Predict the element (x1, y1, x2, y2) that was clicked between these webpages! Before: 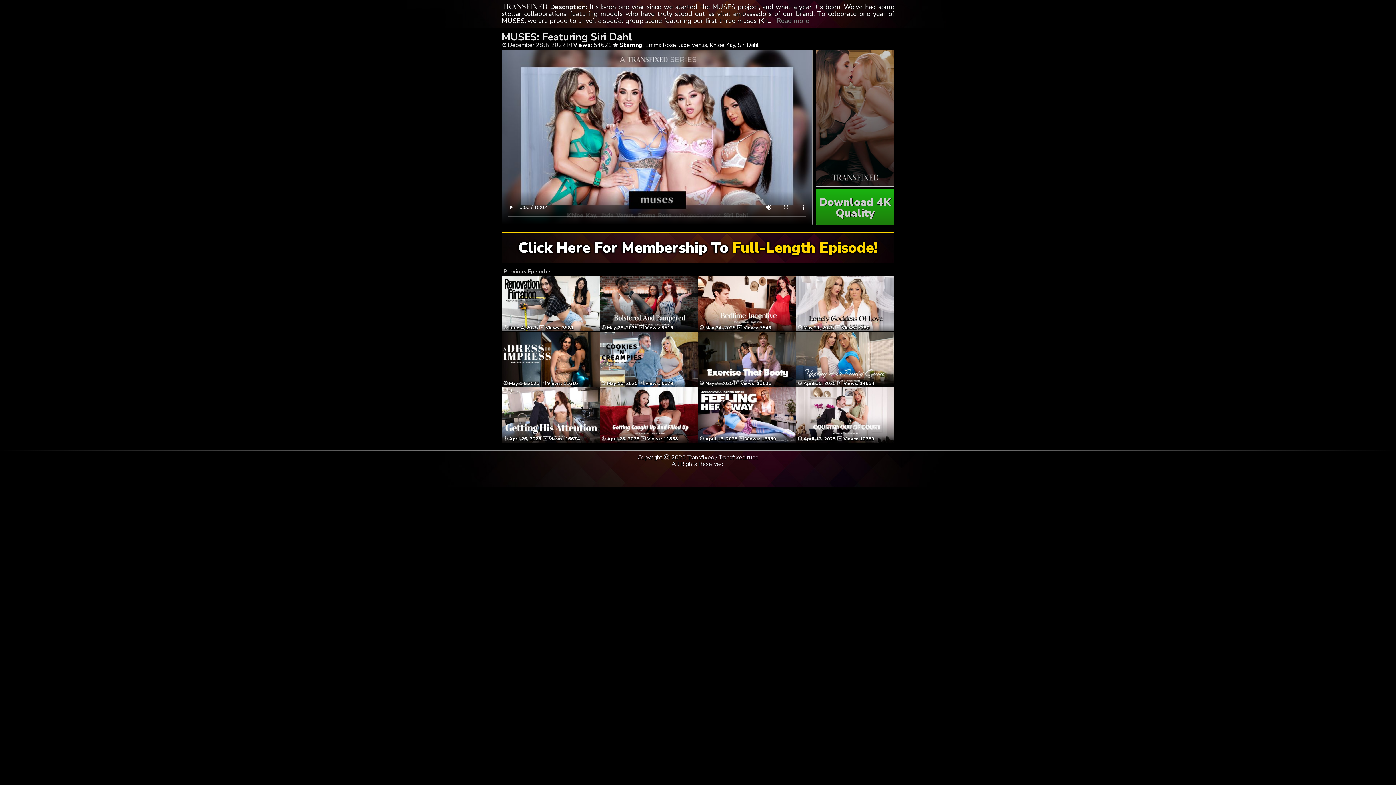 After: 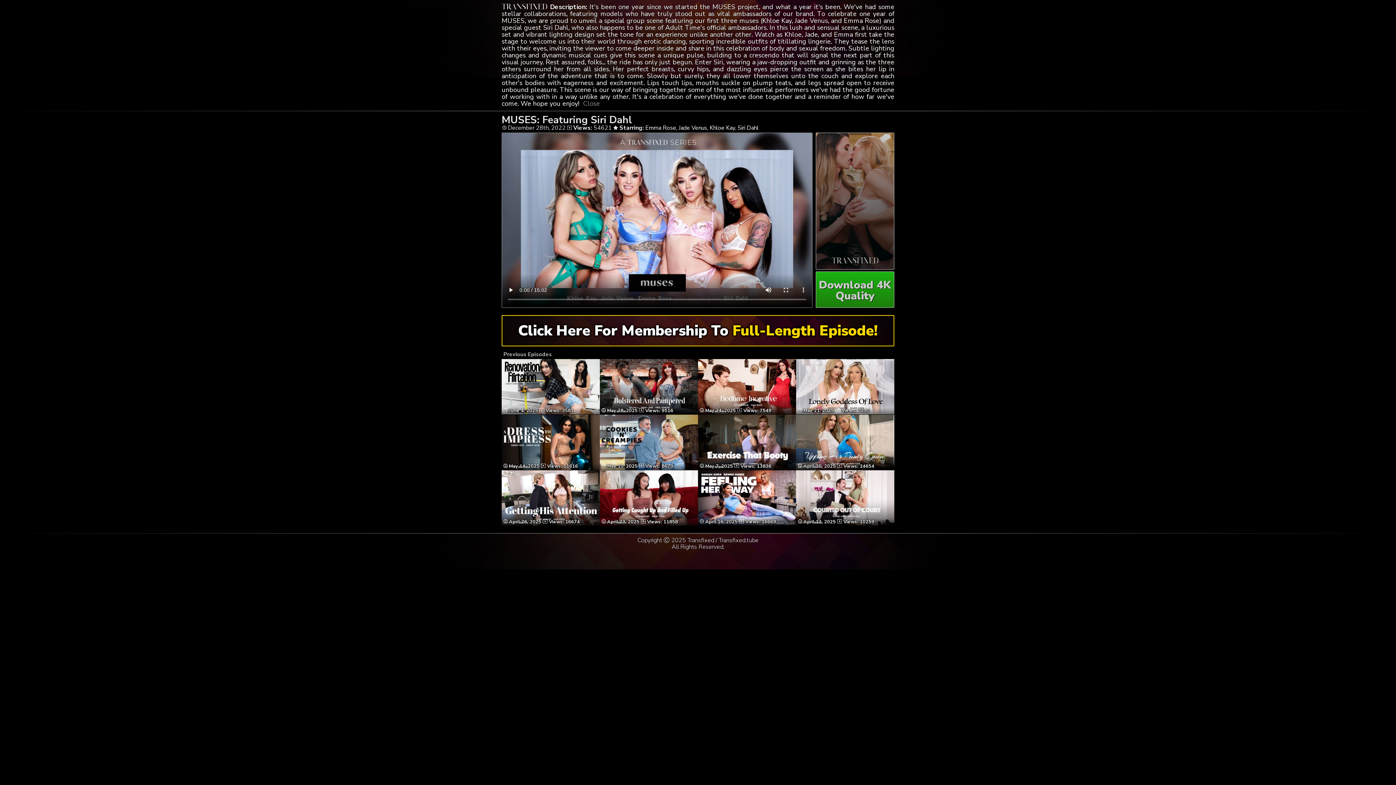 Action: label: Read more bbox: (776, 16, 809, 25)